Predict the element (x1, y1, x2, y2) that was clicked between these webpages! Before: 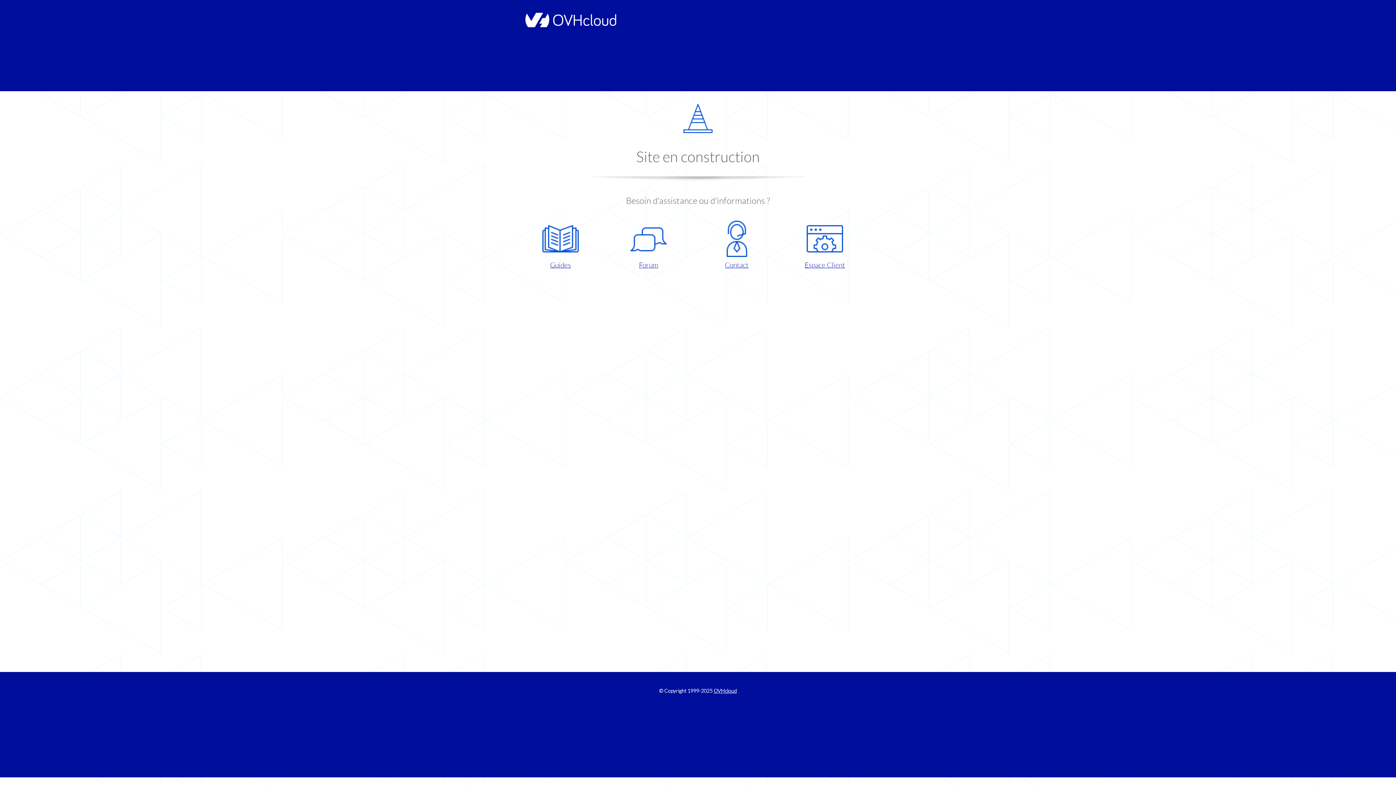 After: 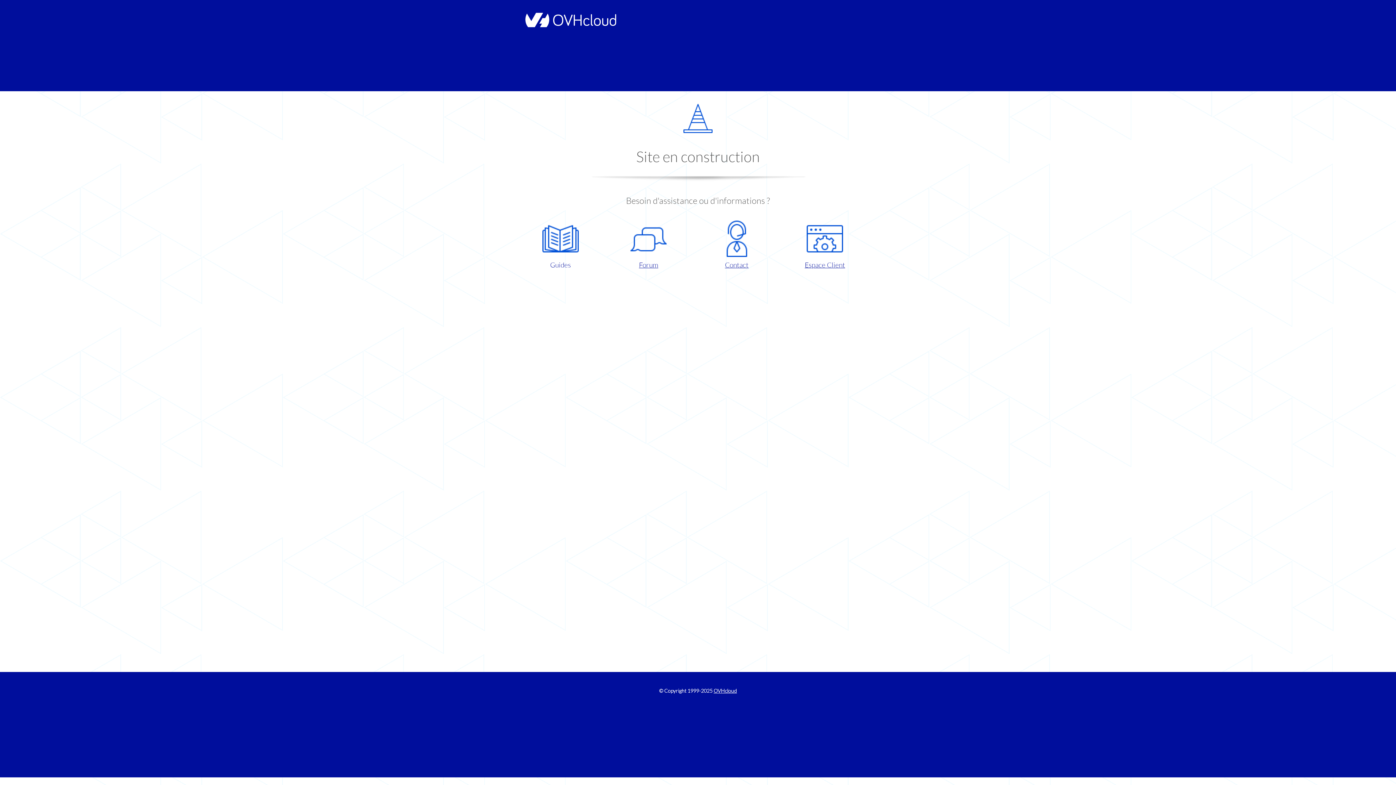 Action: label: Guides bbox: (521, 220, 599, 270)